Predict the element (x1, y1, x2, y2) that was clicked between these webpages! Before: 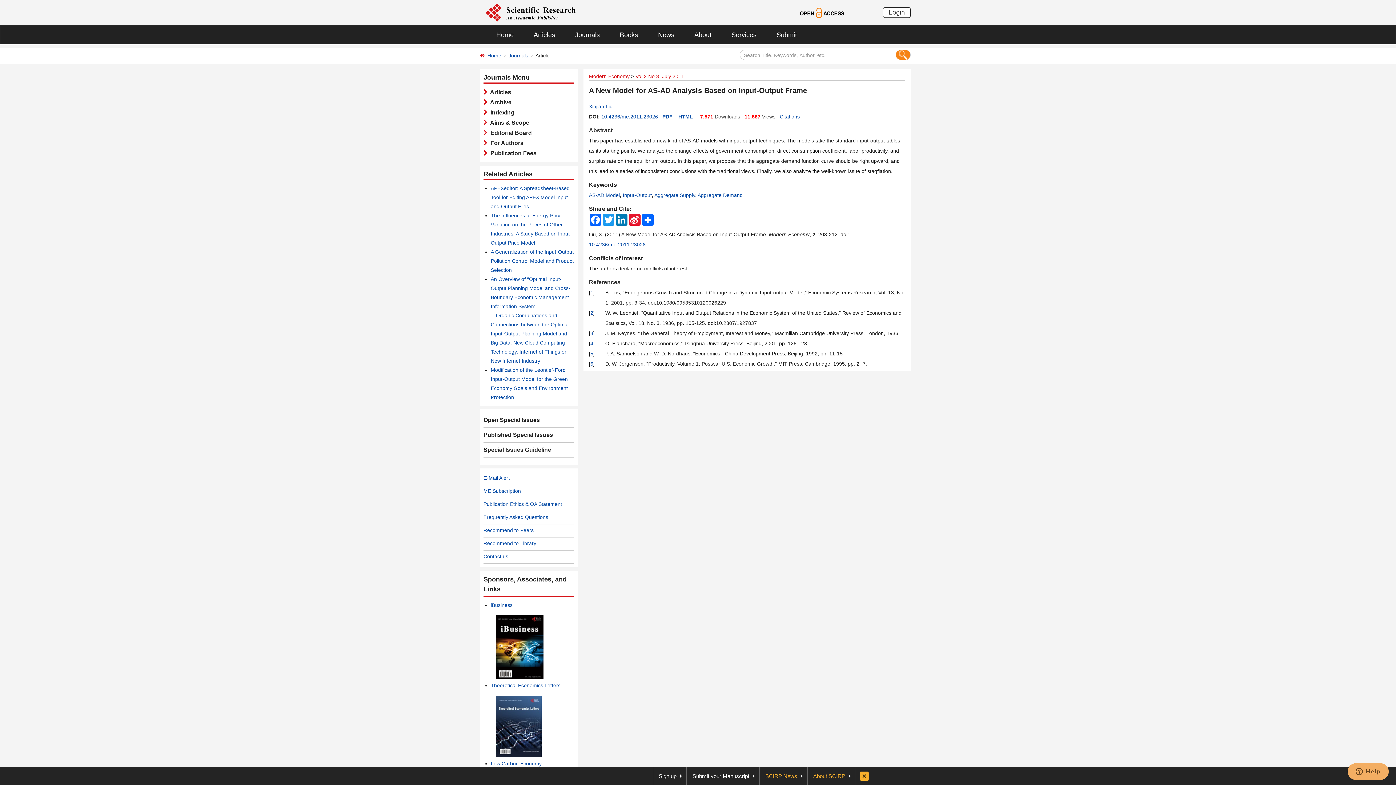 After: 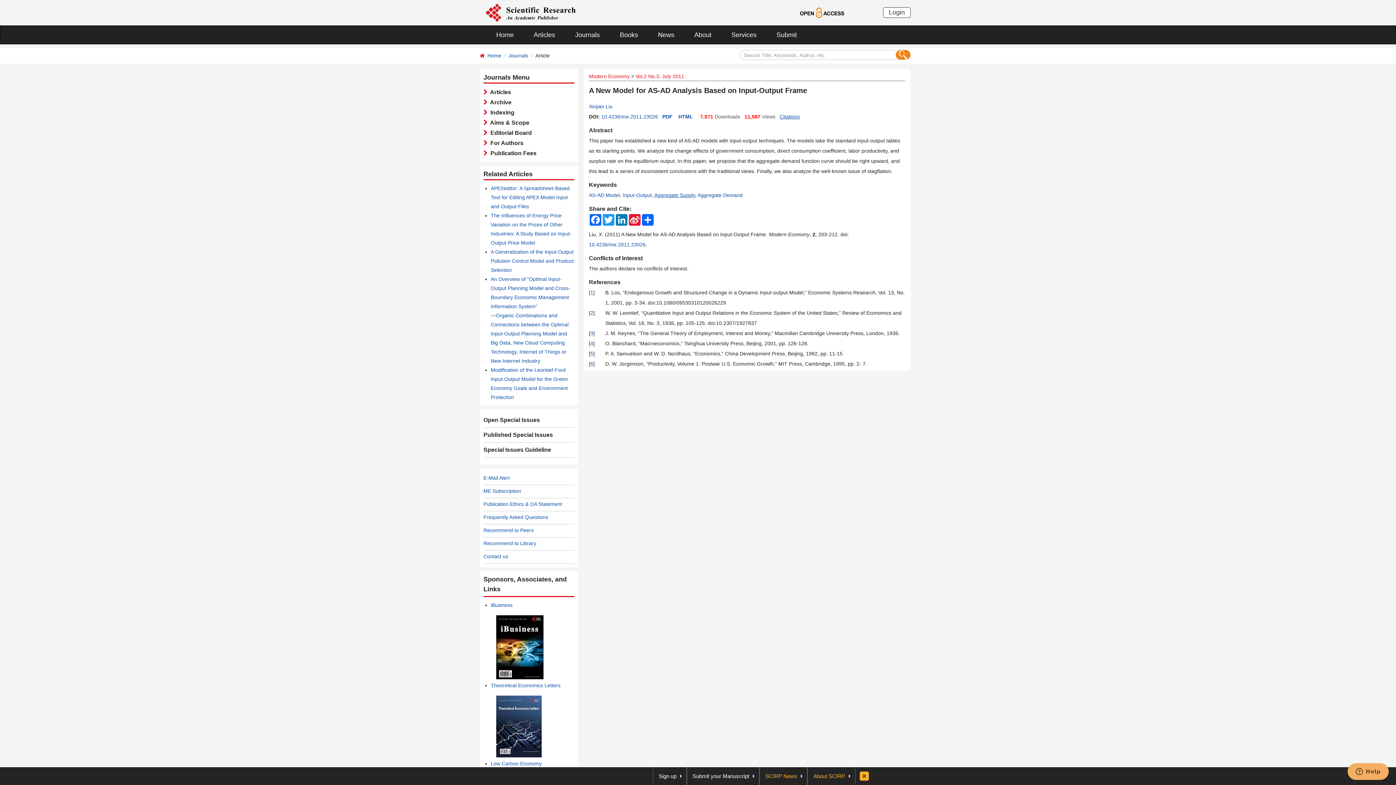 Action: bbox: (654, 192, 695, 198) label: Aggregate Supply